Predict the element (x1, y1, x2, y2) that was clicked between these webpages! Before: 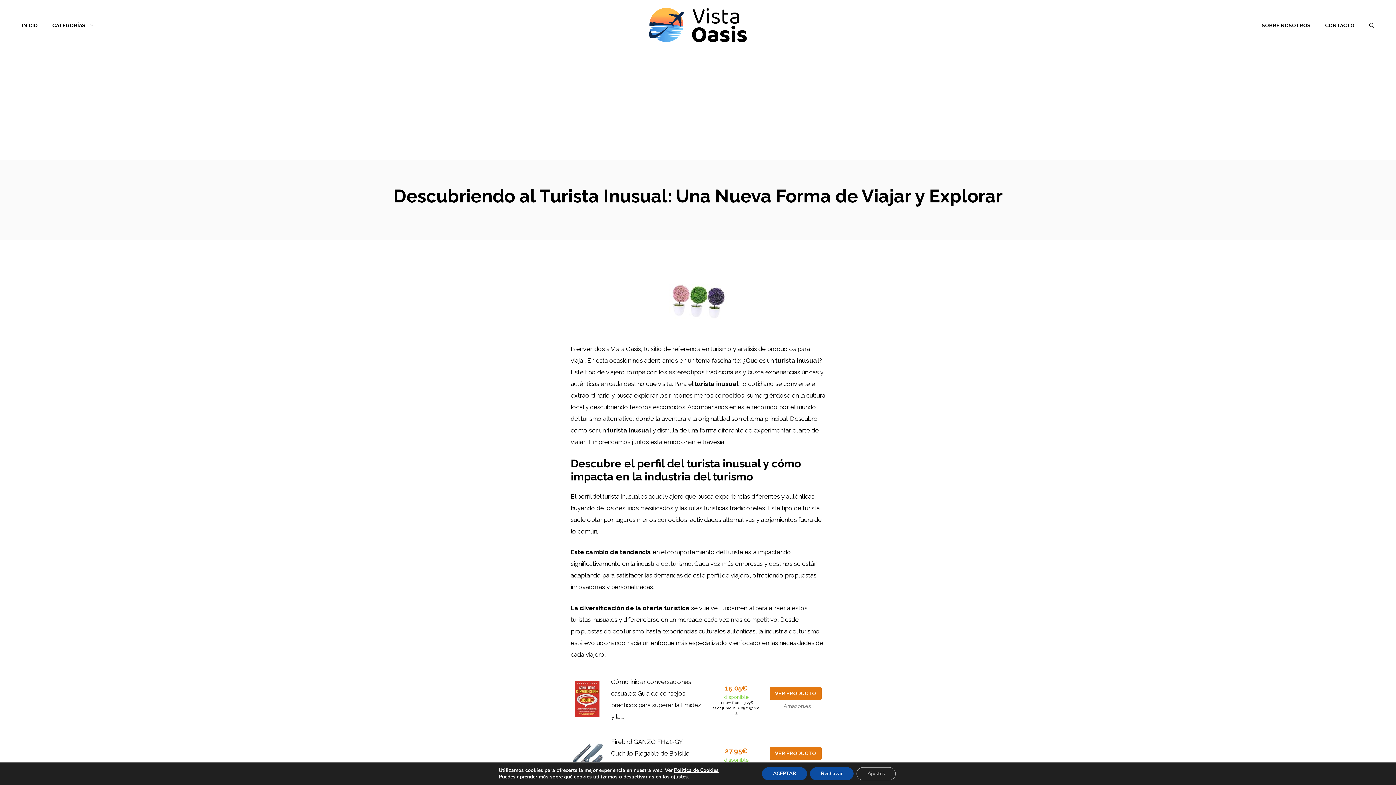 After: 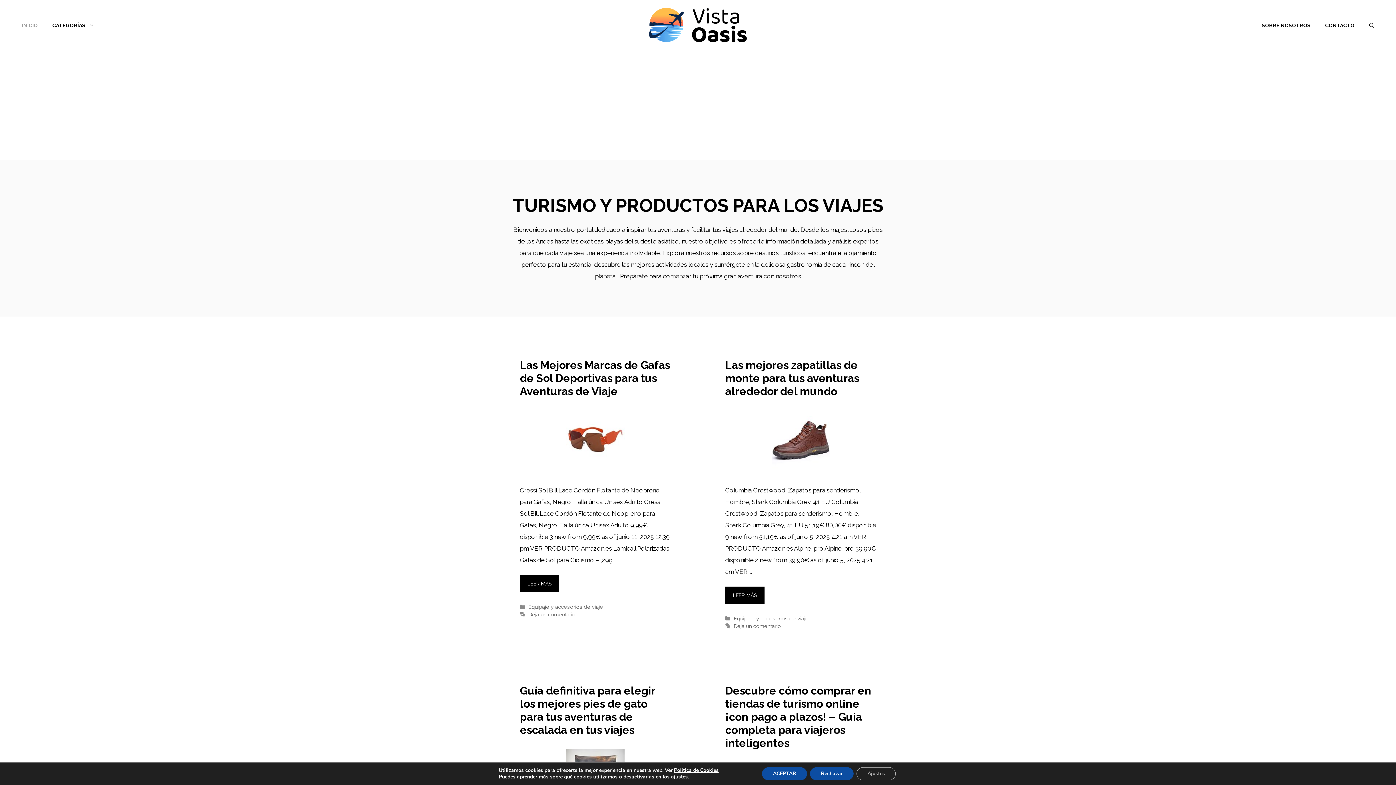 Action: bbox: (645, 21, 750, 28)